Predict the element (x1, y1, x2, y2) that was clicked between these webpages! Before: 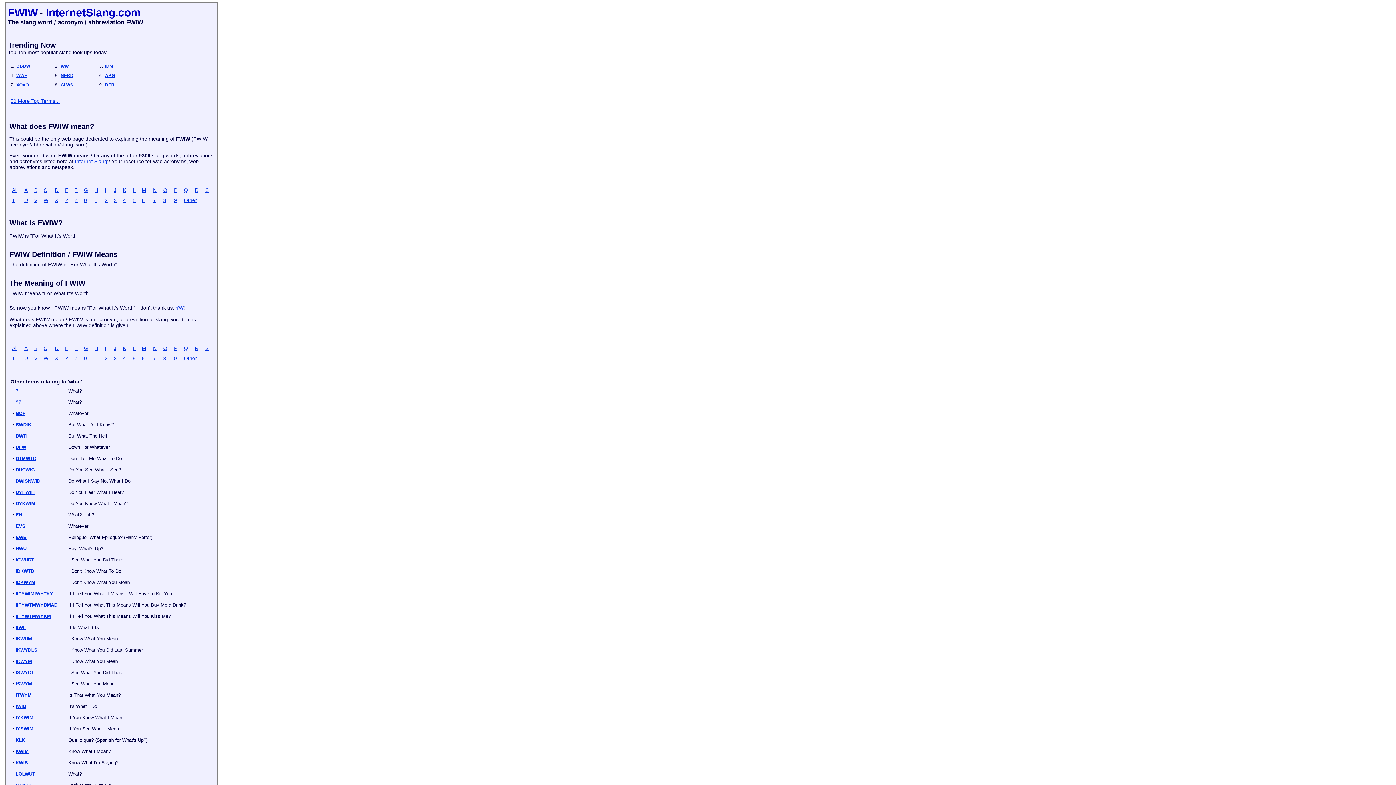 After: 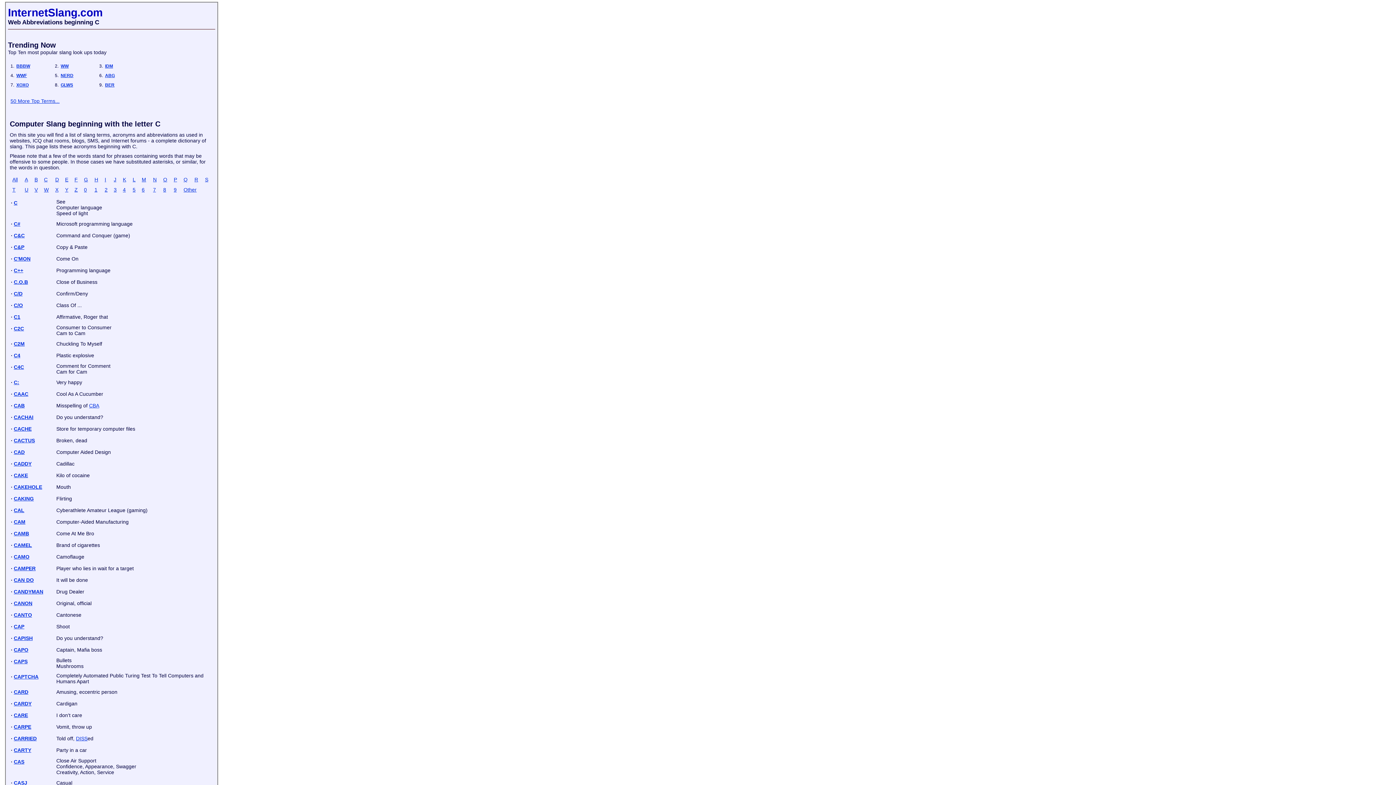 Action: label: C bbox: (43, 345, 47, 351)